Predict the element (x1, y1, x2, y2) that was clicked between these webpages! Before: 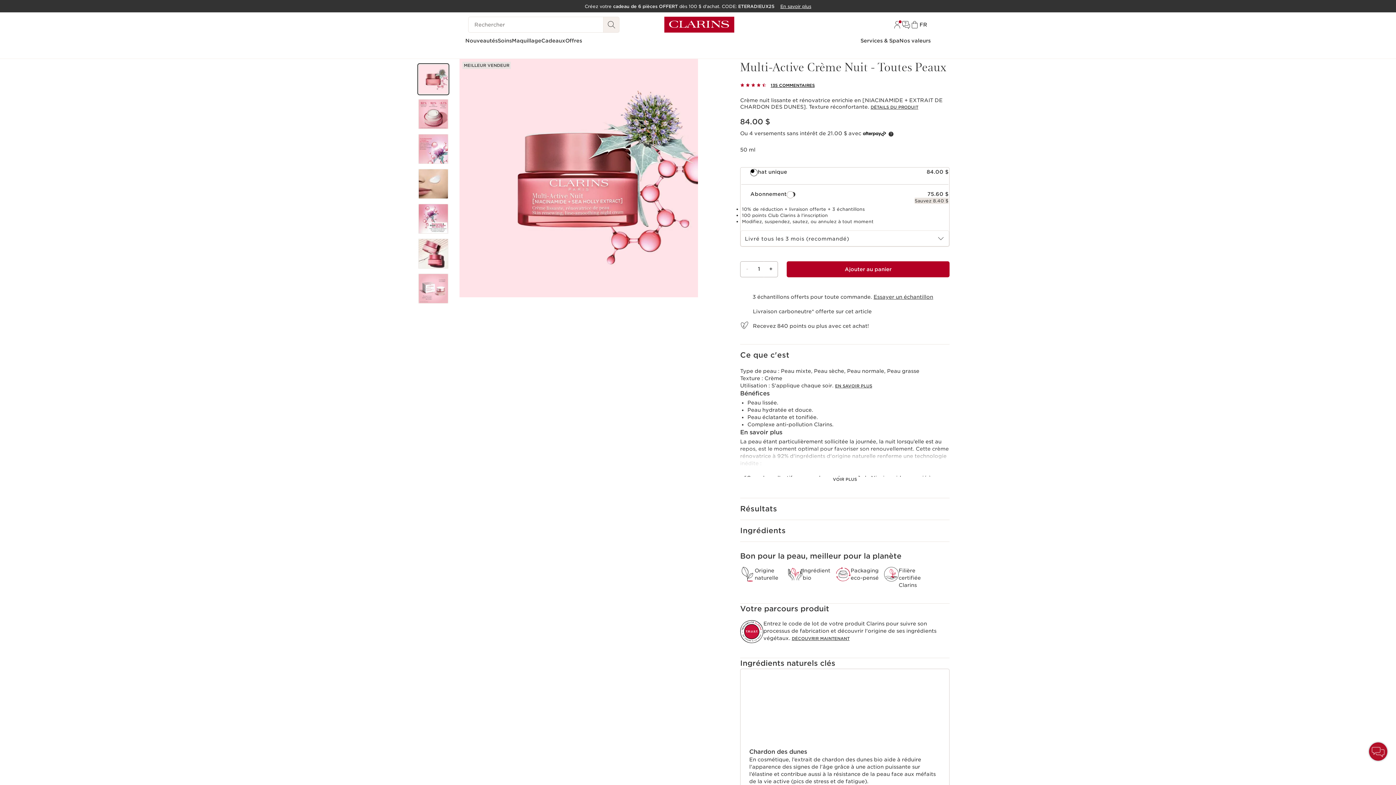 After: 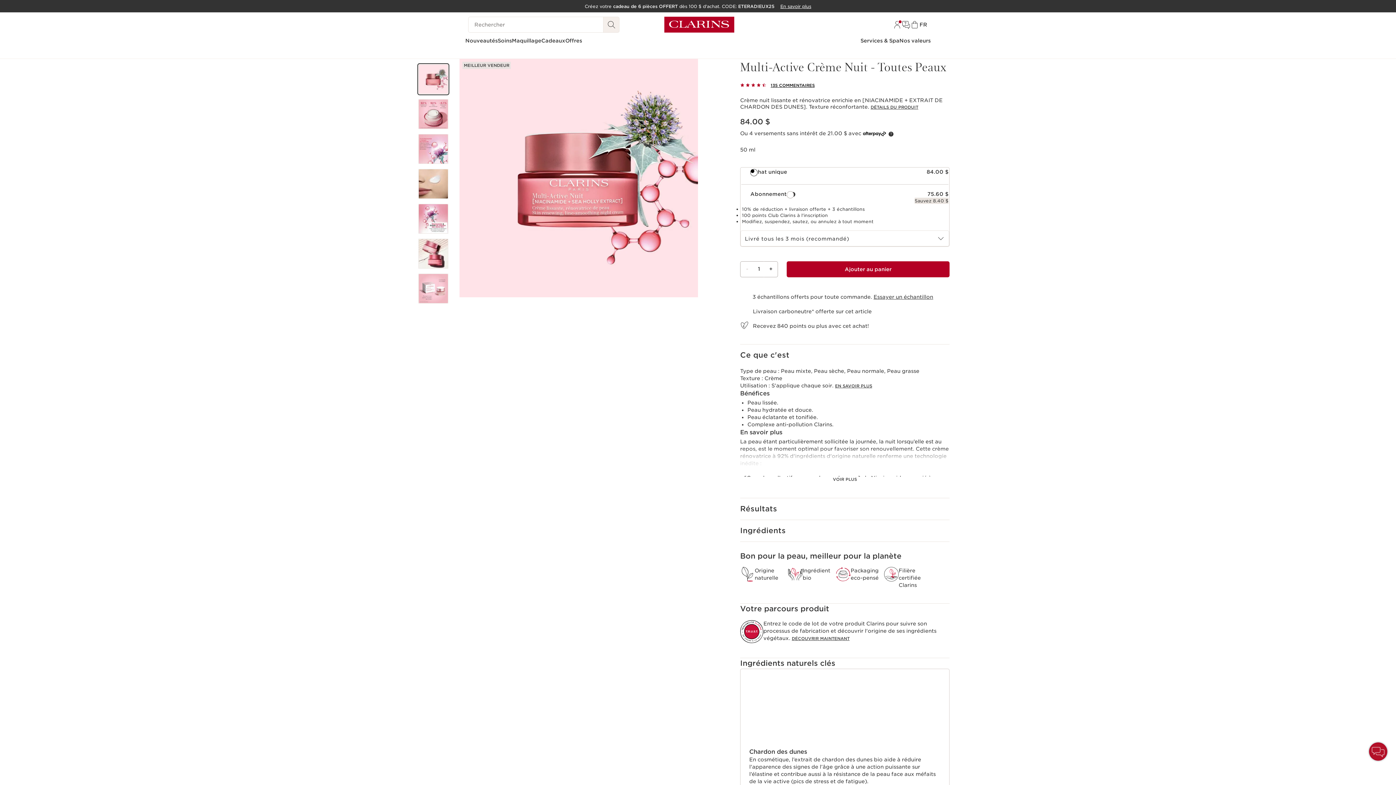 Action: bbox: (418, 64, 448, 93)